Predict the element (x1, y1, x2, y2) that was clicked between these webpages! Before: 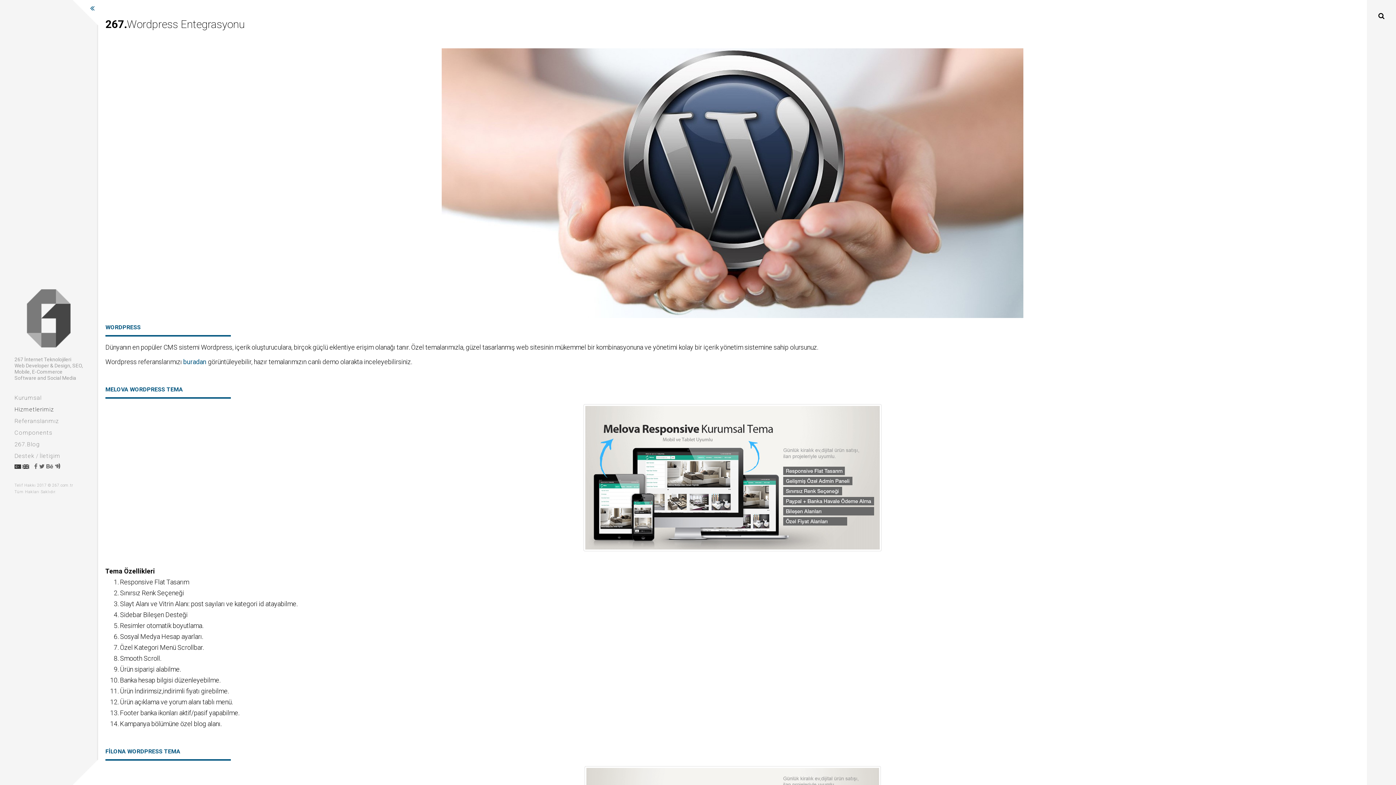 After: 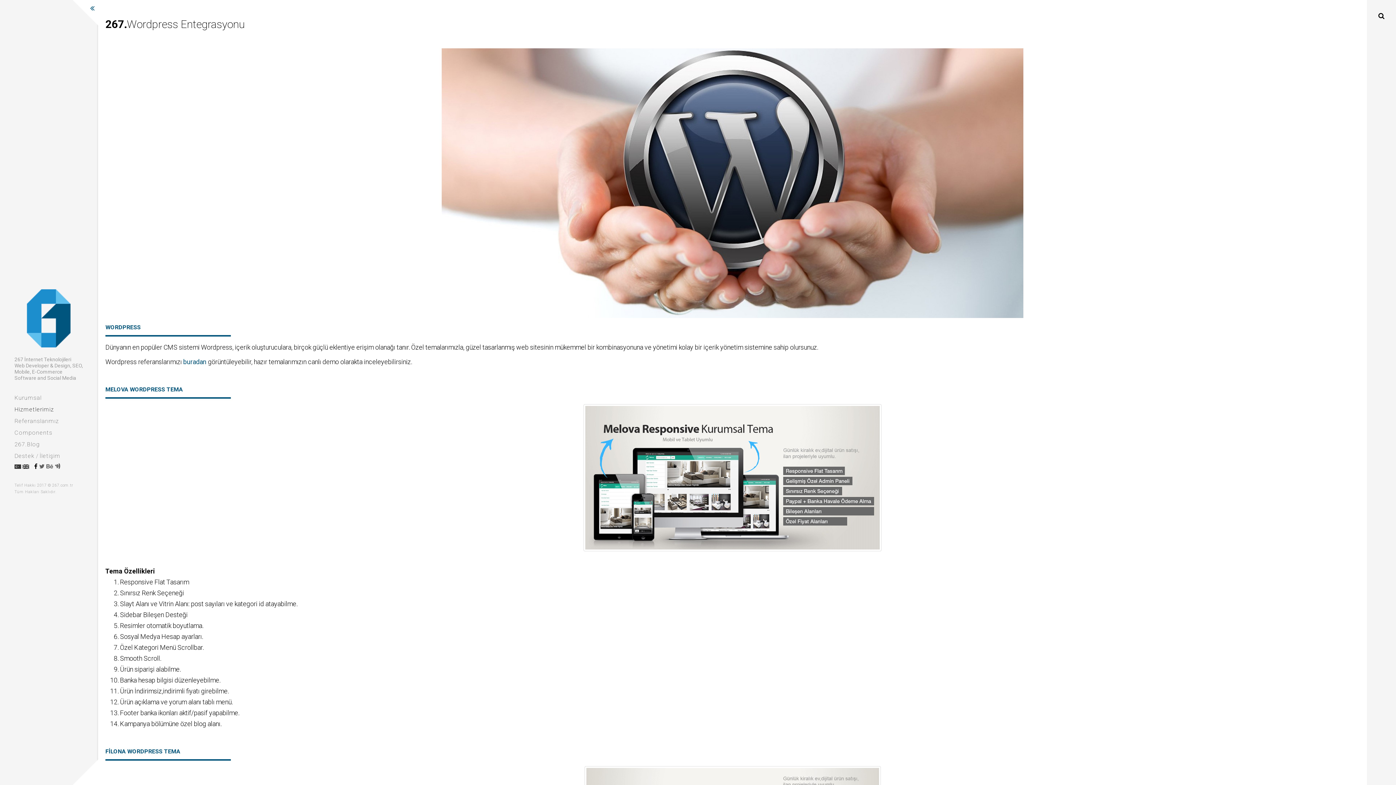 Action: bbox: (30, 464, 37, 469)